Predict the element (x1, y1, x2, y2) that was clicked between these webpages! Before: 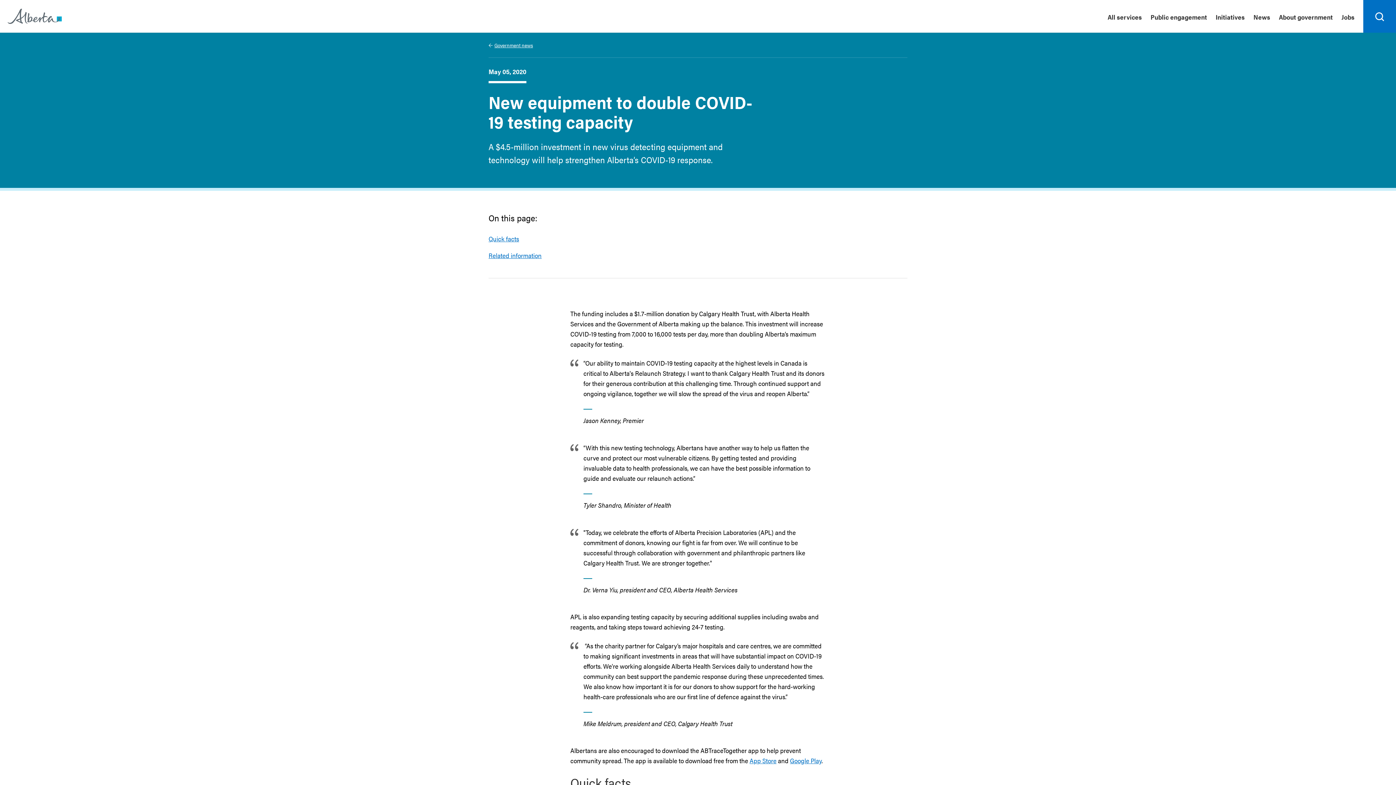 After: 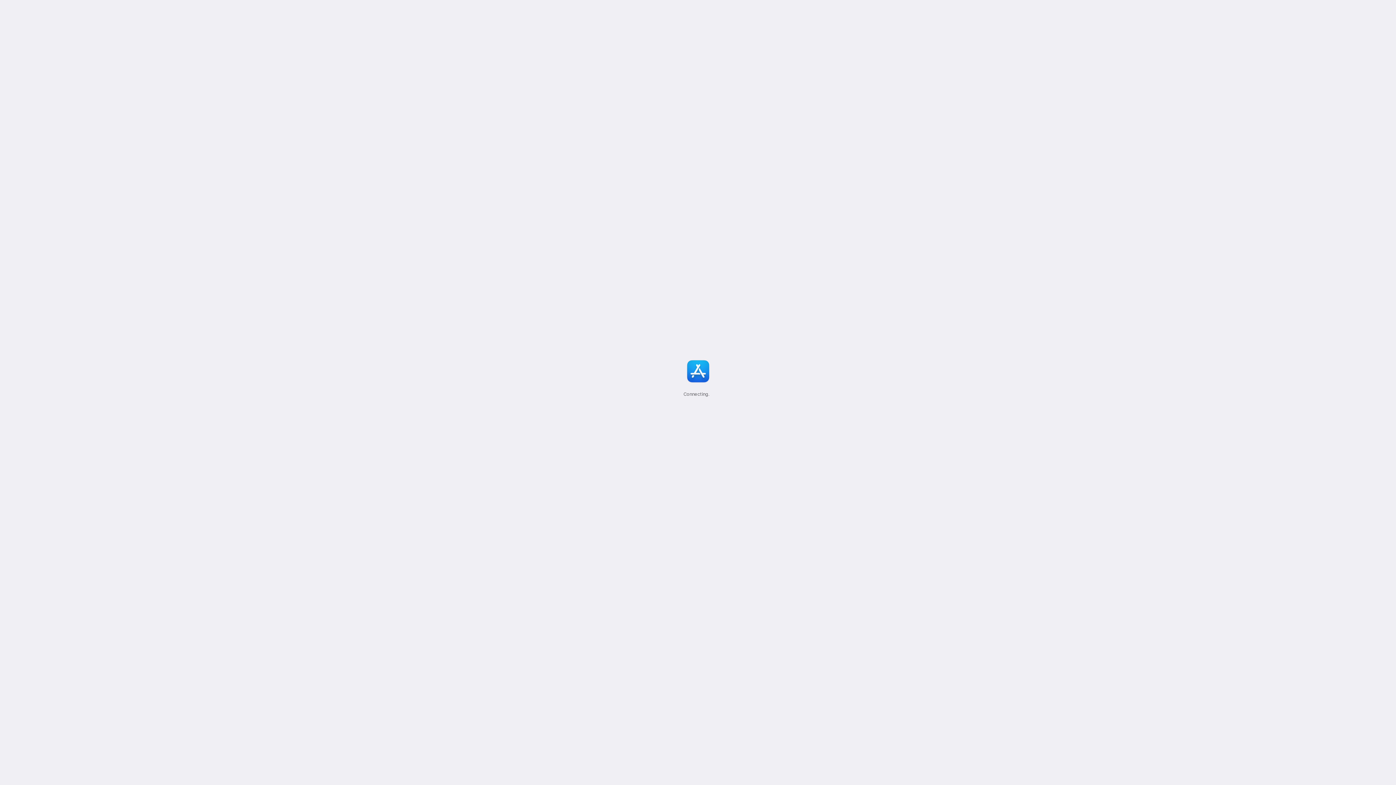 Action: label: App Store bbox: (749, 756, 776, 765)